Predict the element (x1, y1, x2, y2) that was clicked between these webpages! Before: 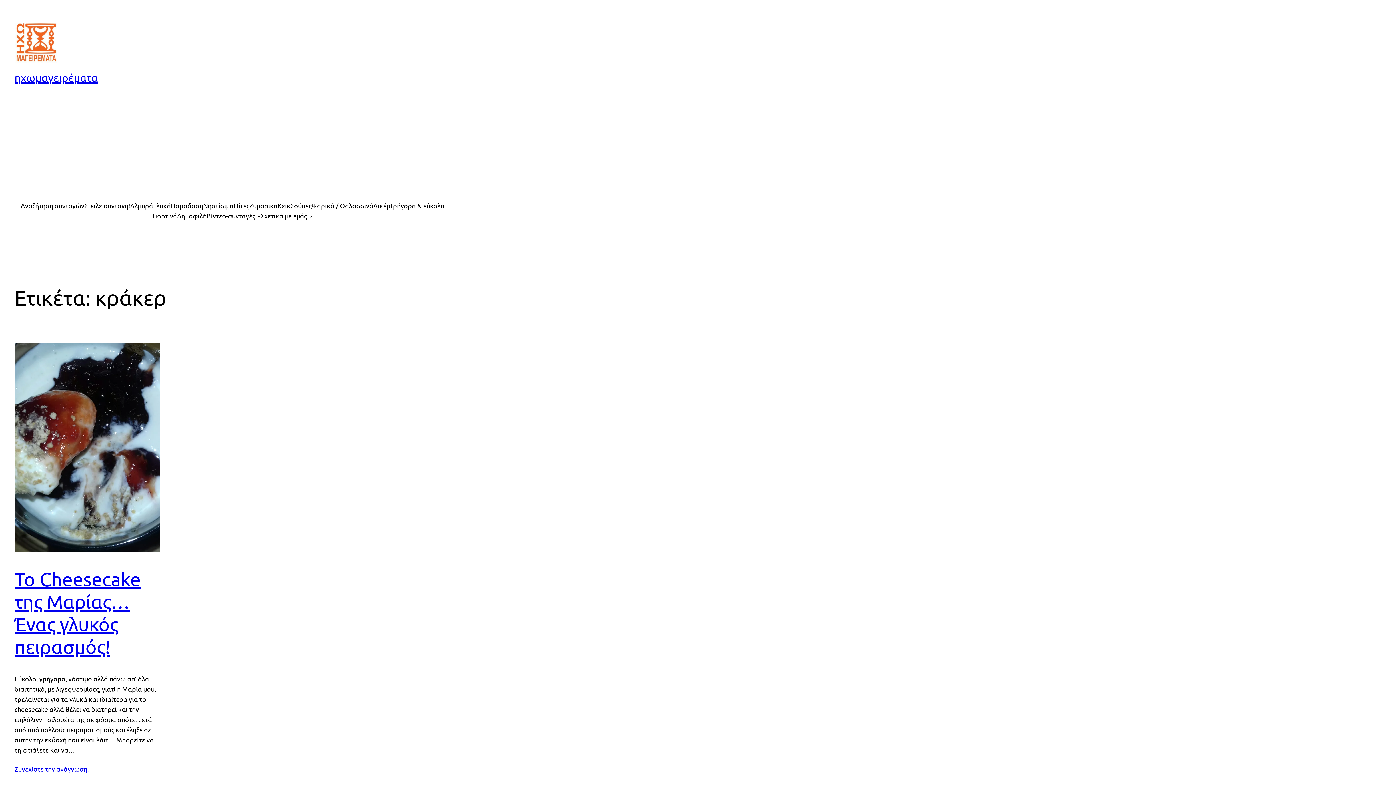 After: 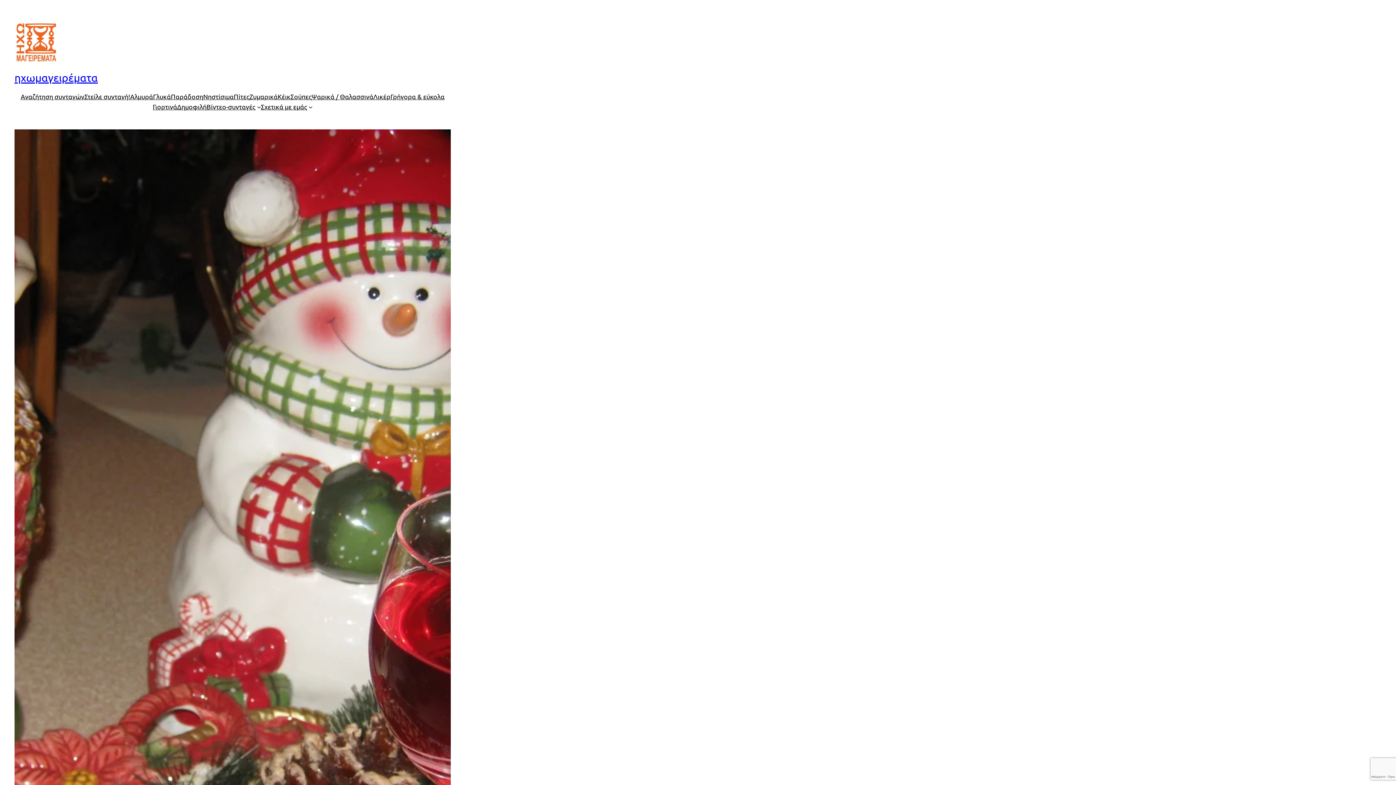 Action: bbox: (152, 210, 177, 221) label: Γιορτινά